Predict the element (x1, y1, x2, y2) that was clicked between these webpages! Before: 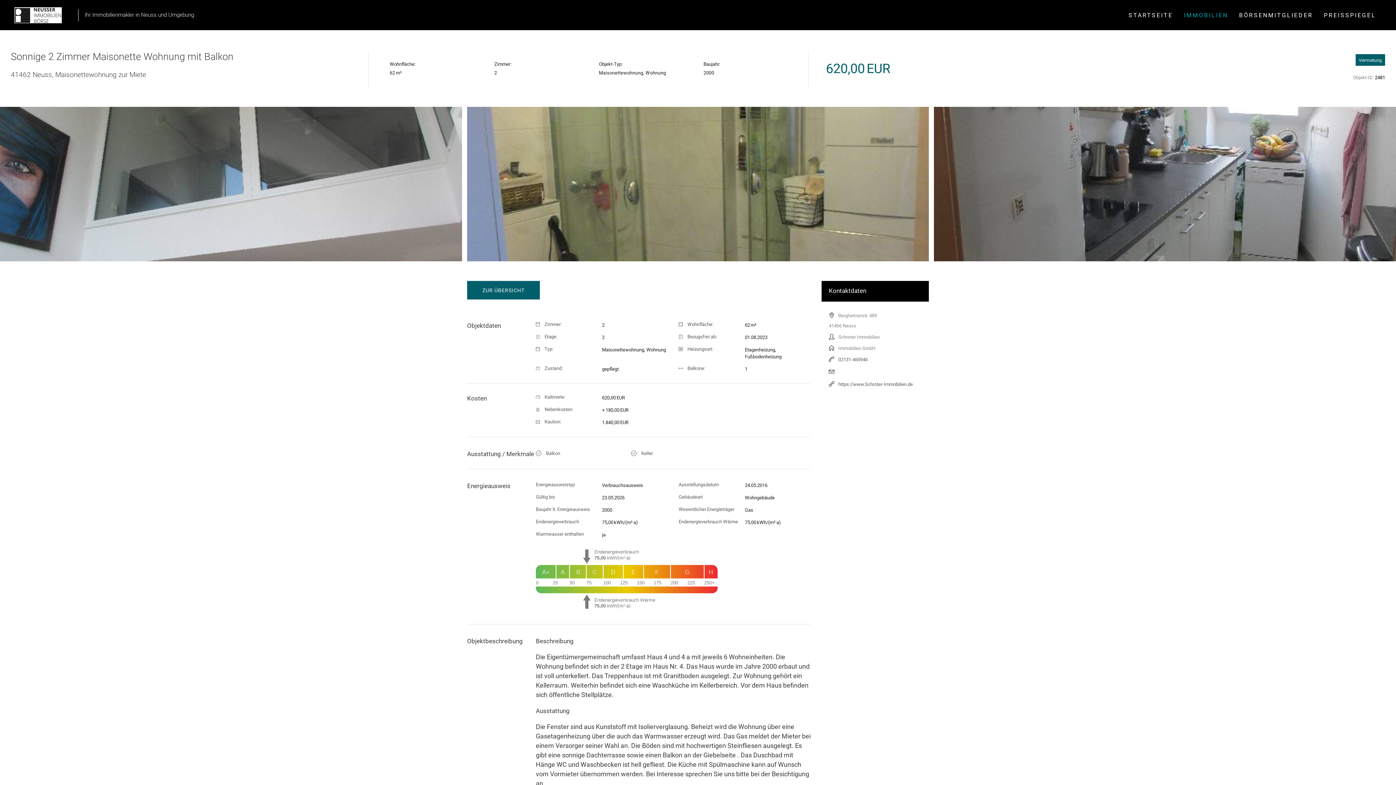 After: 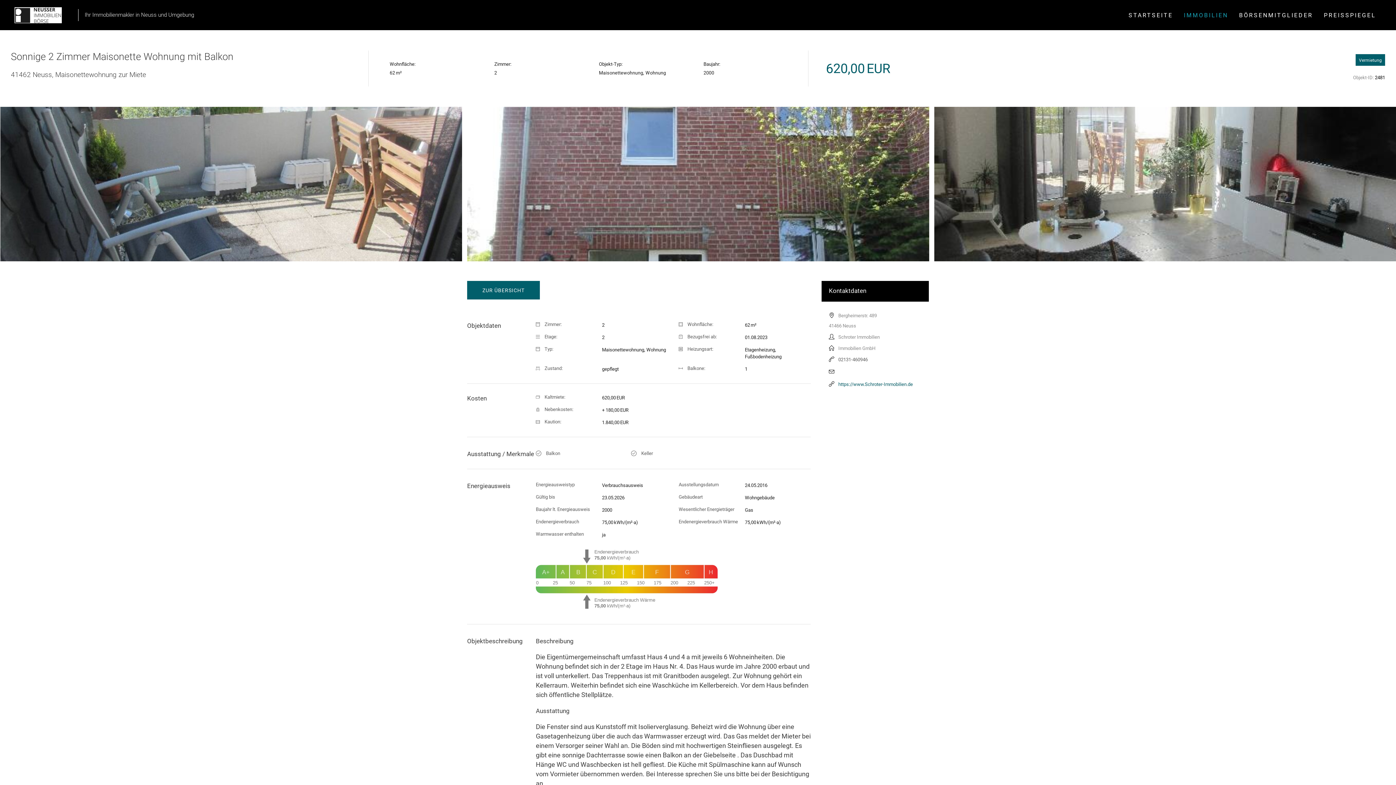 Action: bbox: (838, 381, 913, 387) label: https://www.Schroter-Immobilien.de